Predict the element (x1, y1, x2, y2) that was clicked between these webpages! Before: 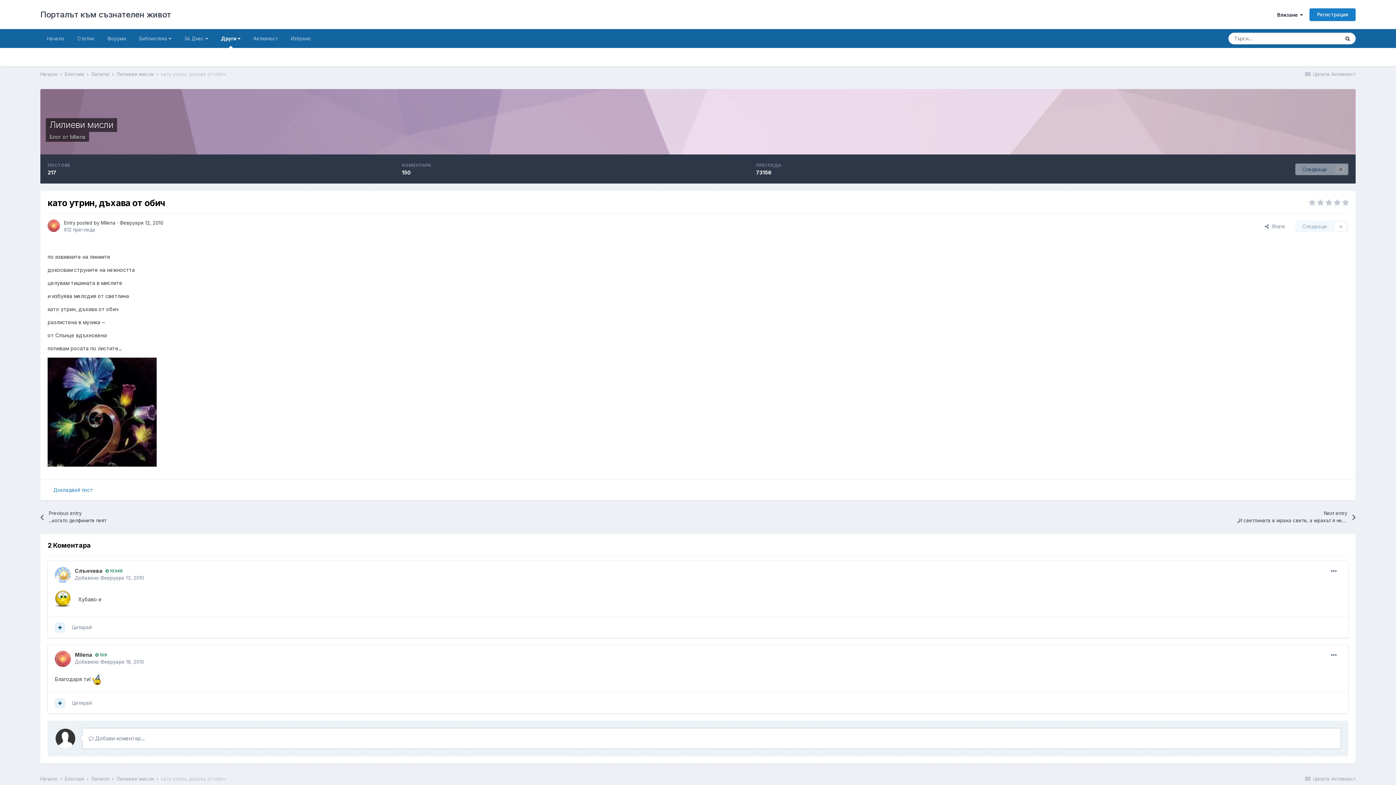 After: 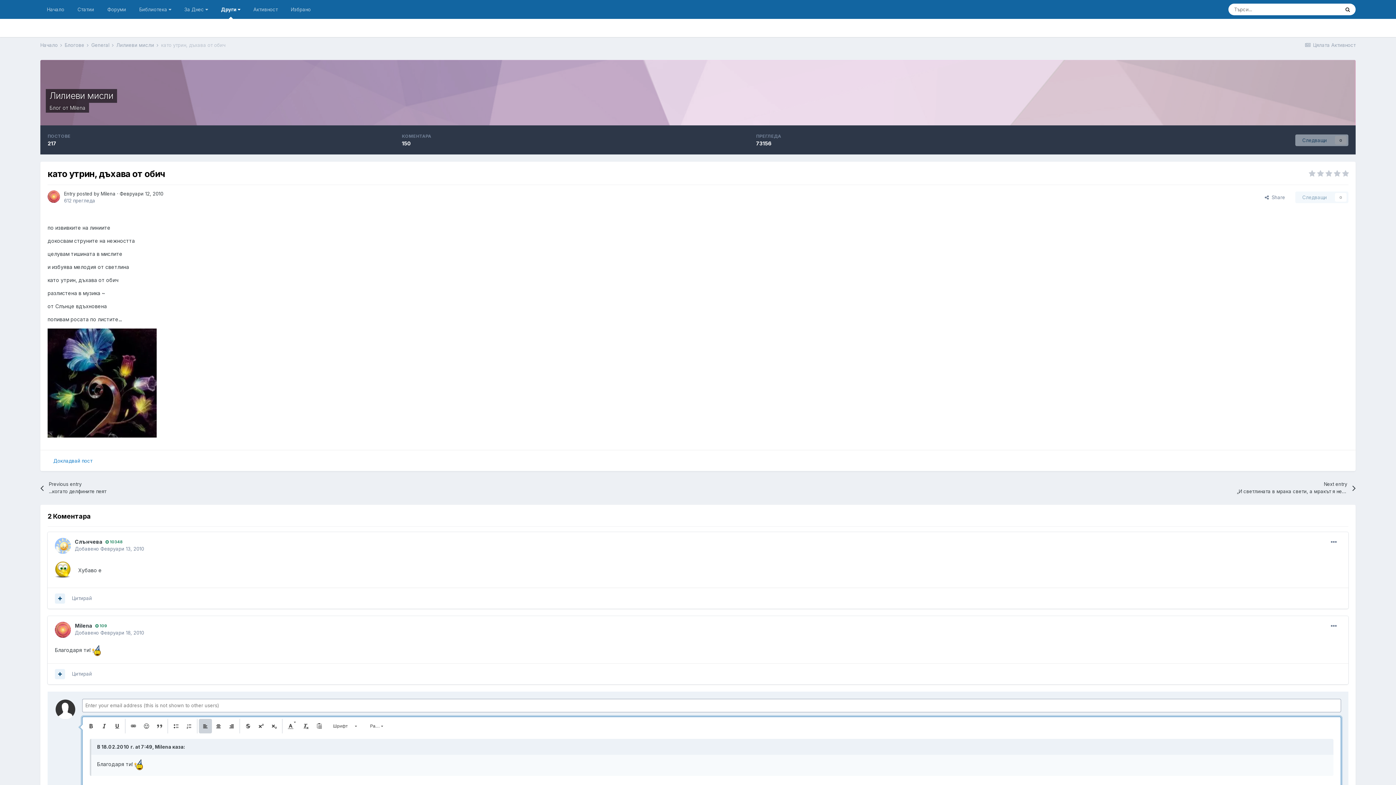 Action: label: Цитирай bbox: (72, 700, 92, 706)